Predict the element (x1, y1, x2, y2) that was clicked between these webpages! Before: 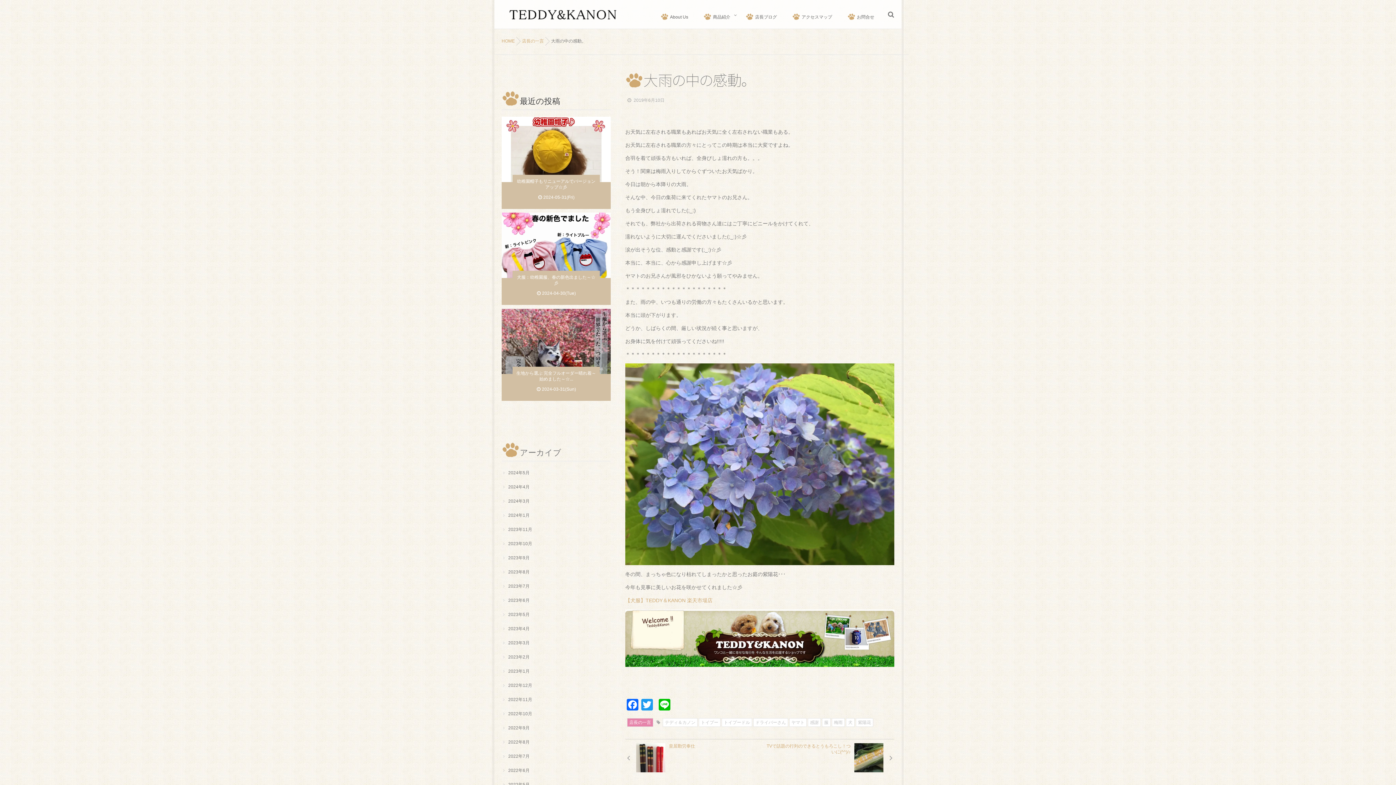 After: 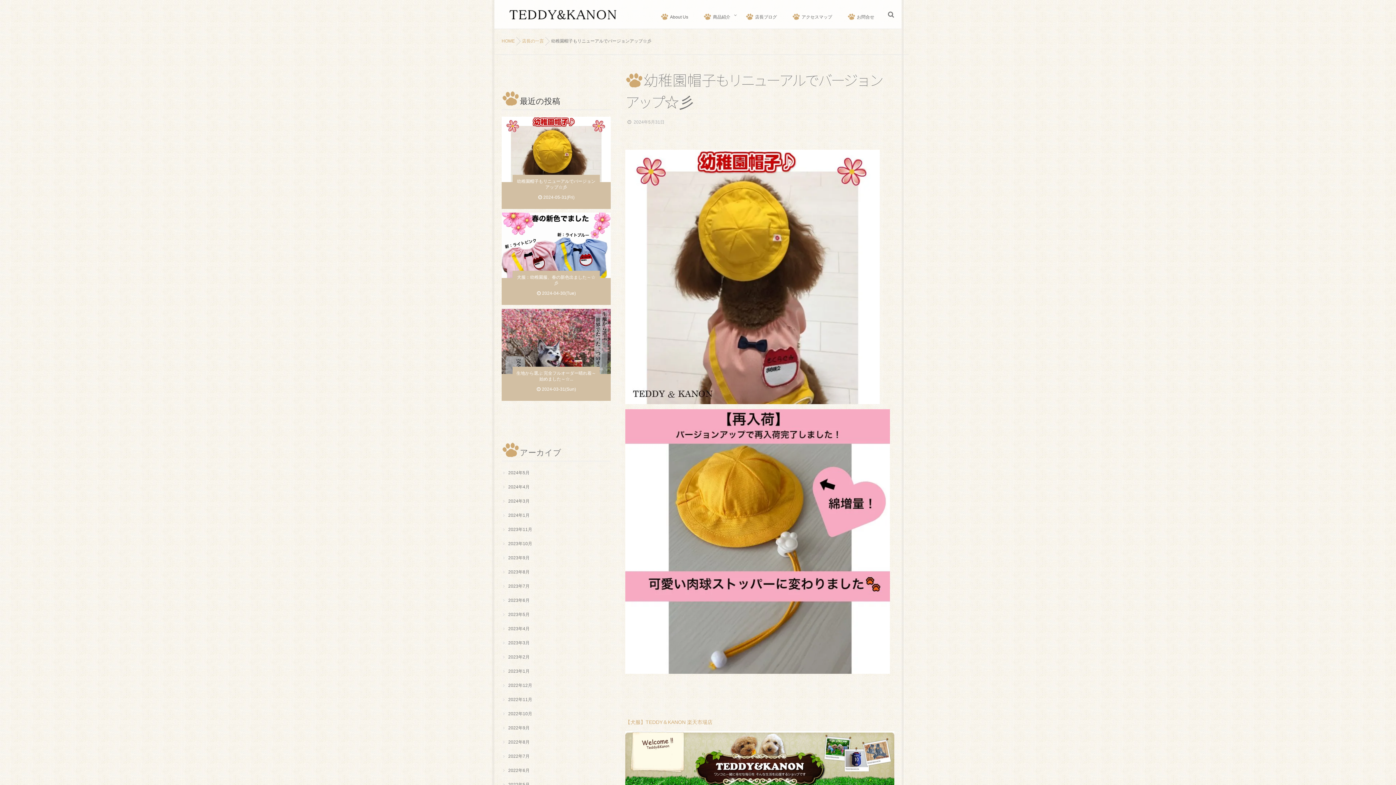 Action: bbox: (501, 116, 610, 225)